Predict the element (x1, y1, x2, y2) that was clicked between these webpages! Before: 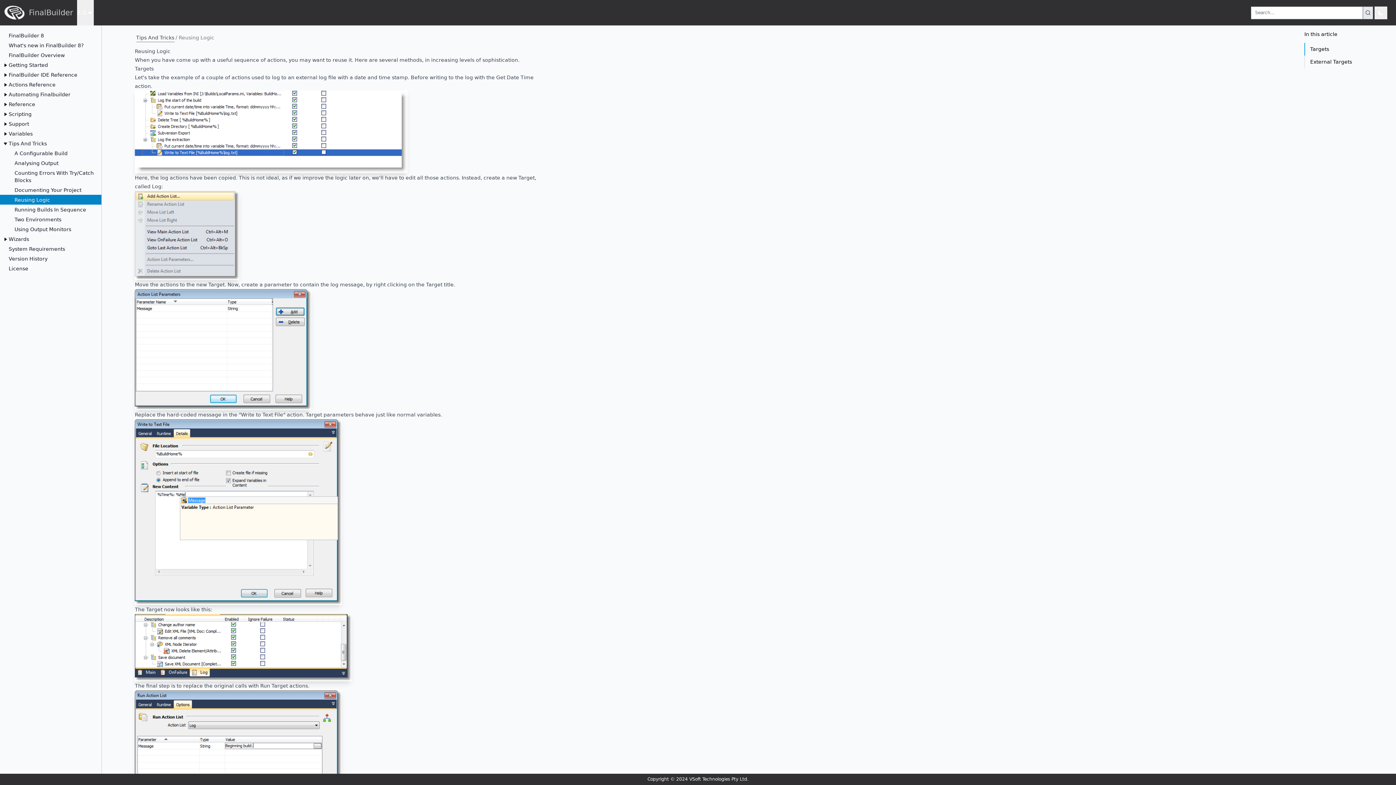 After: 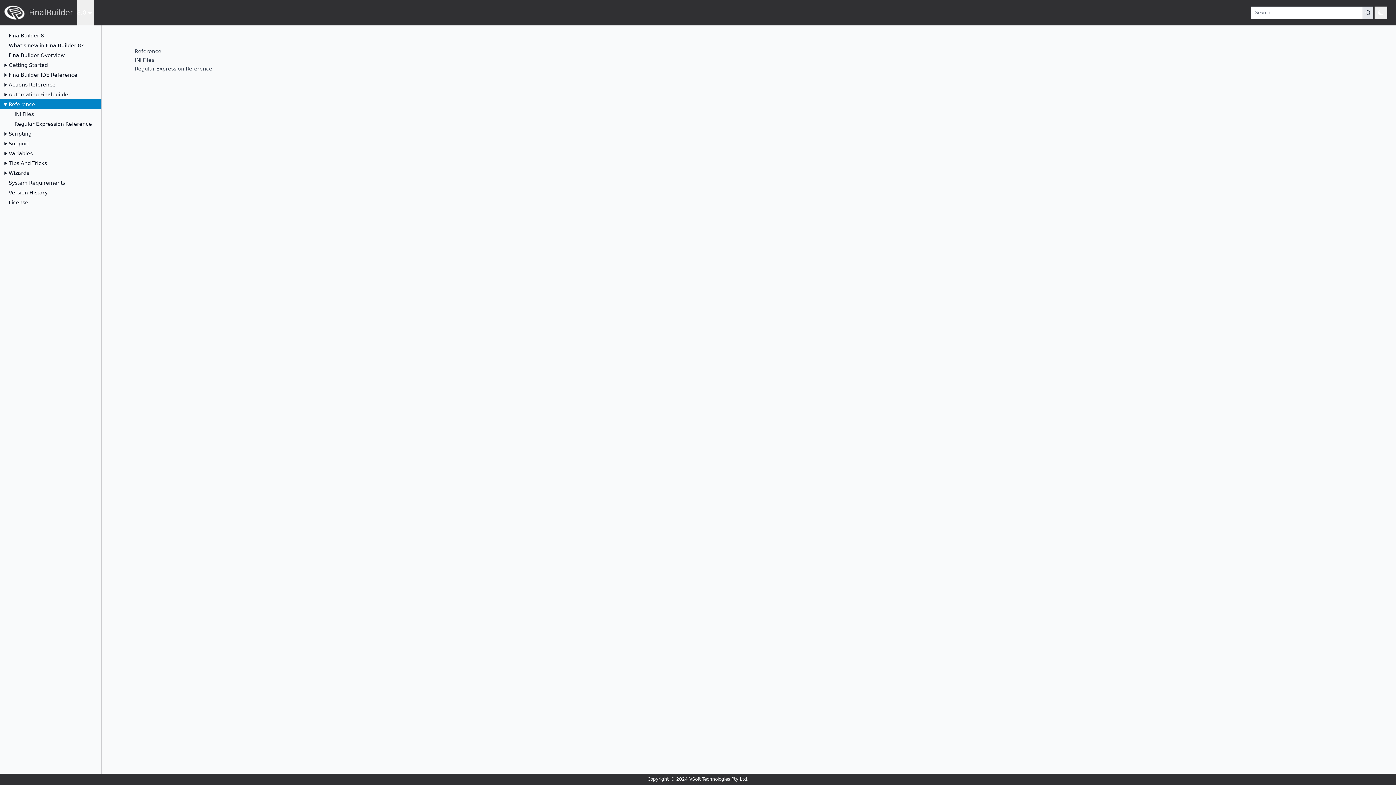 Action: label: Reference bbox: (0, 99, 101, 109)